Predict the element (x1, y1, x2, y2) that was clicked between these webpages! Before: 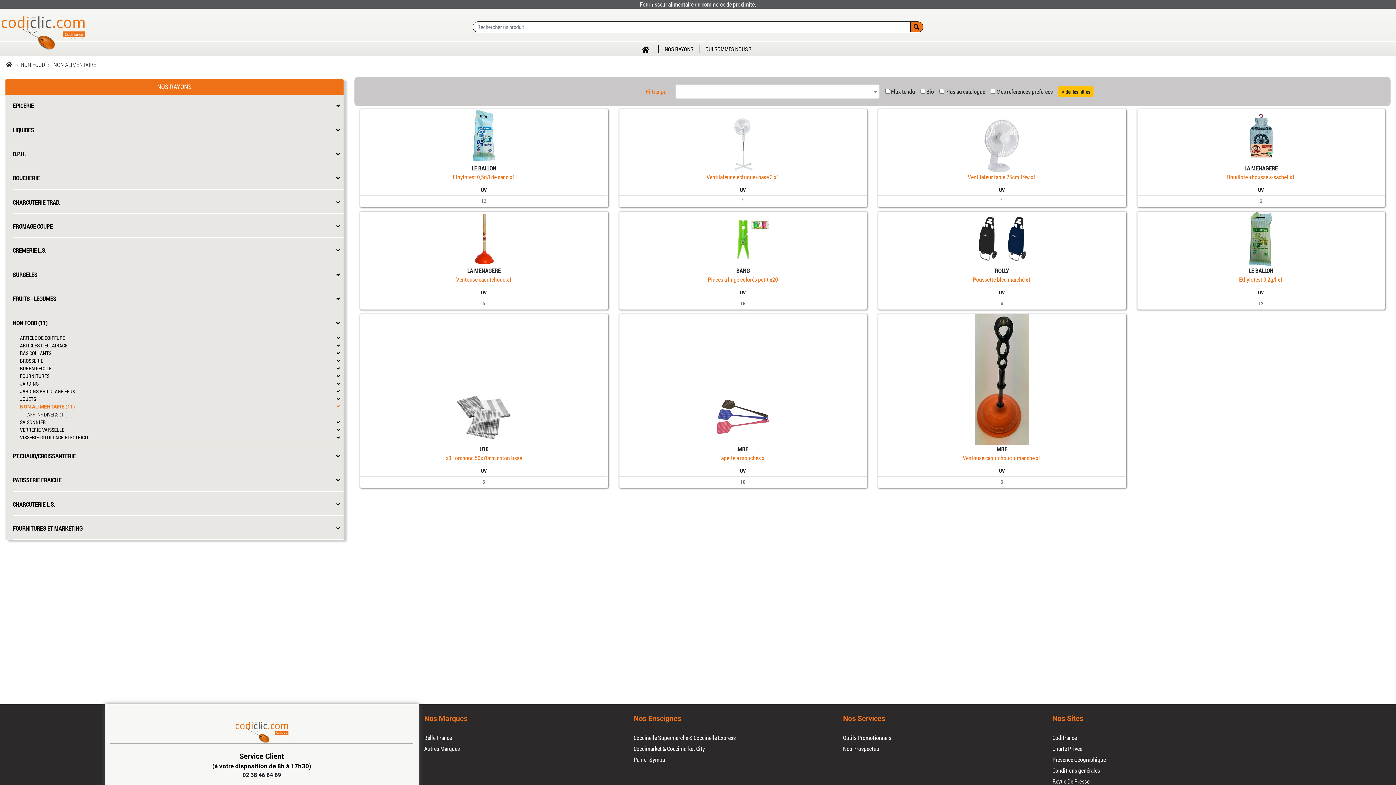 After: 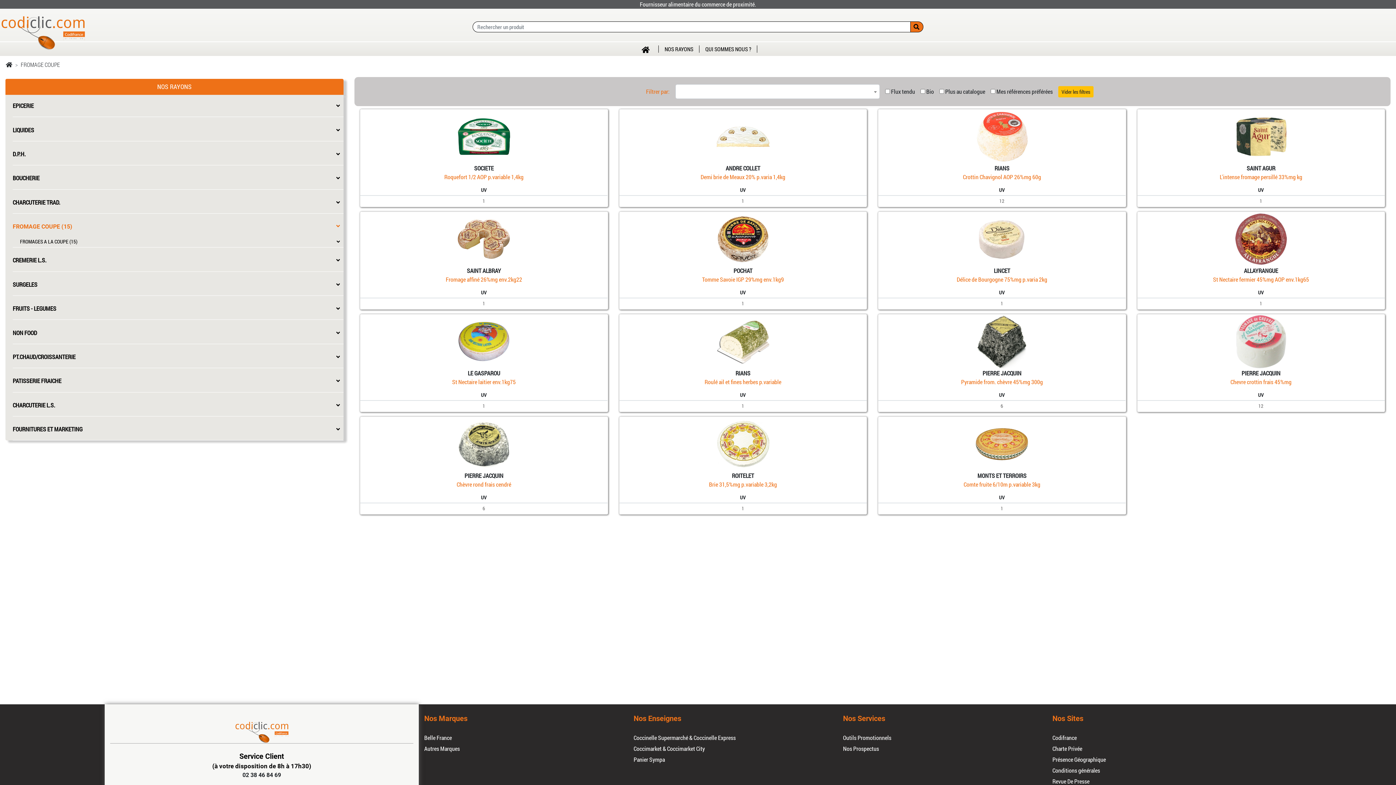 Action: bbox: (12, 222, 52, 230) label: FROMAGE COUPE